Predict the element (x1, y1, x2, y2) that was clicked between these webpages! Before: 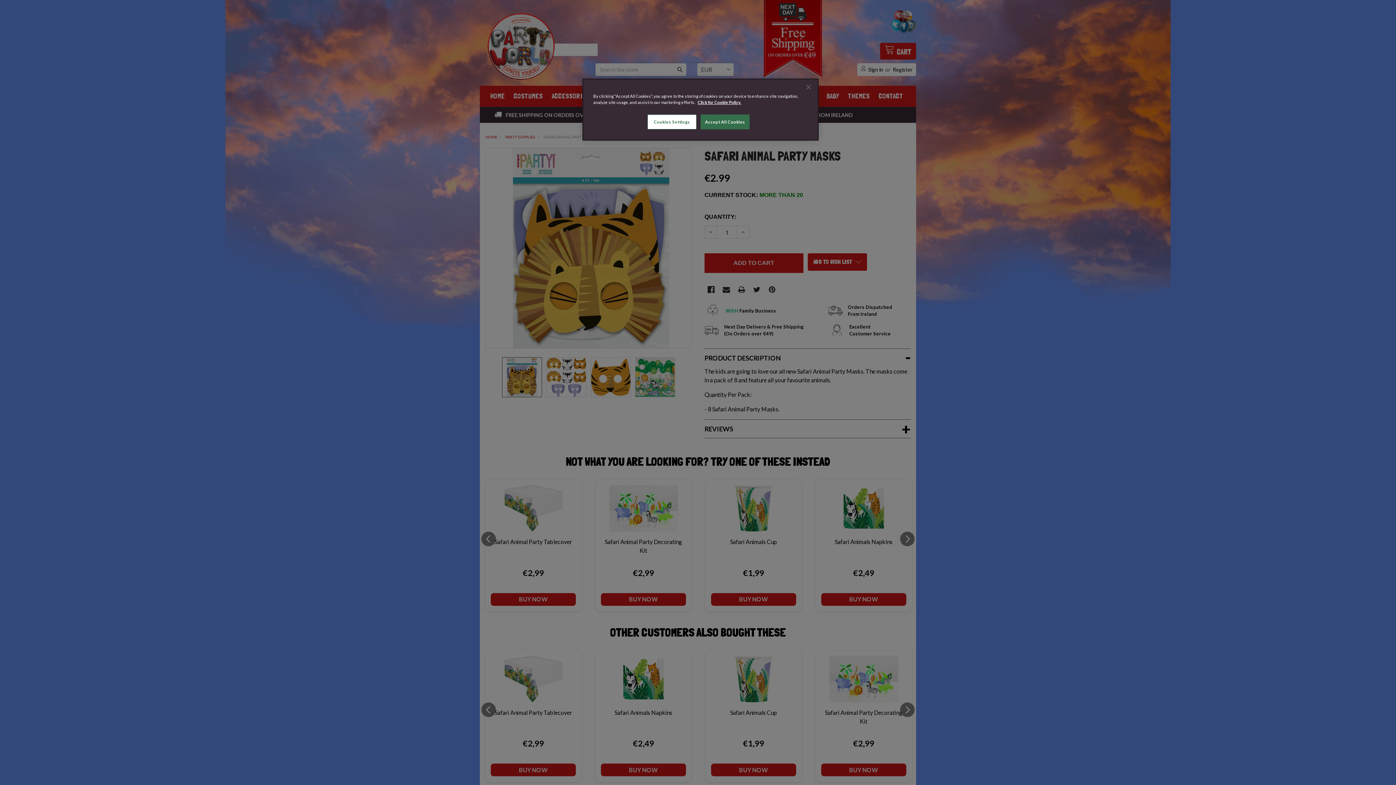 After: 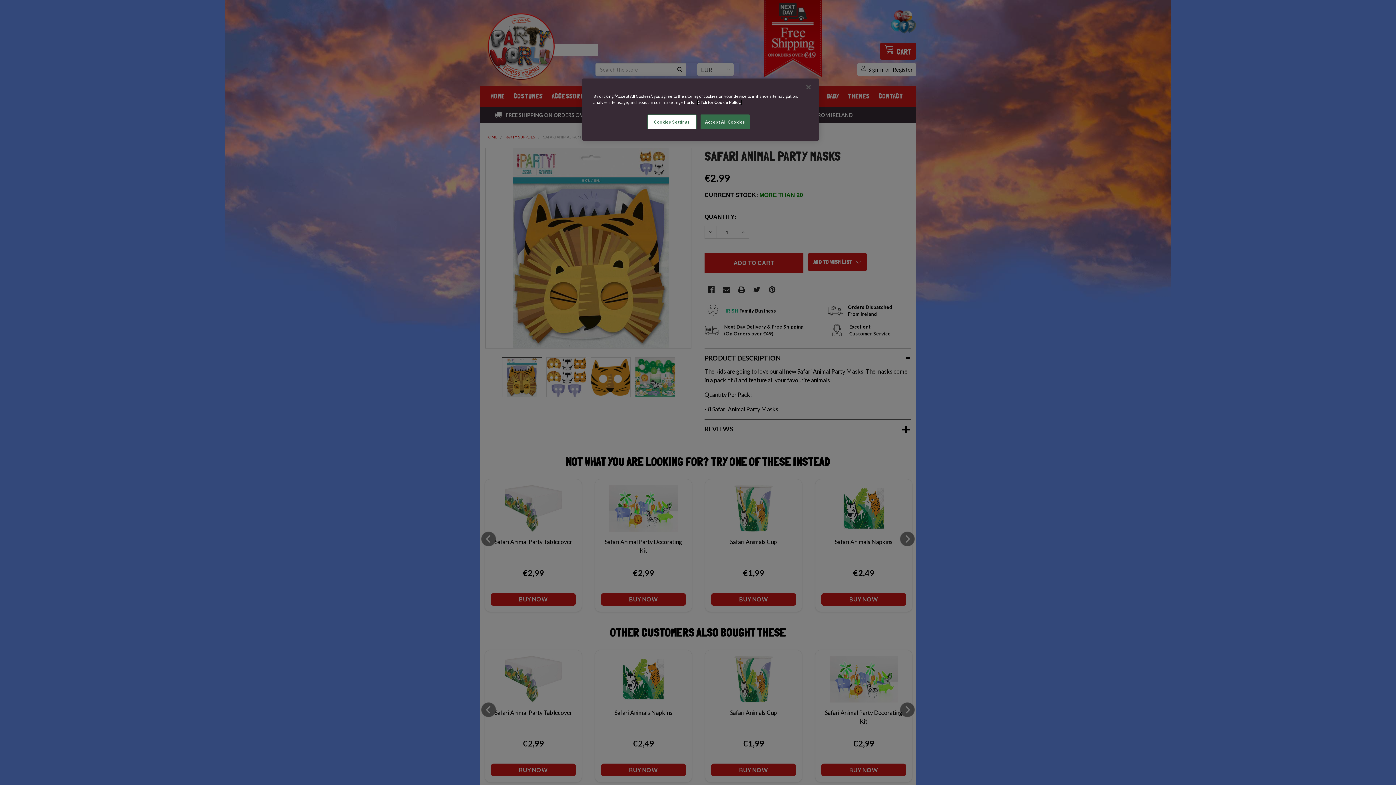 Action: label: More information about your privacy, opens in a new tab bbox: (697, 100, 741, 104)